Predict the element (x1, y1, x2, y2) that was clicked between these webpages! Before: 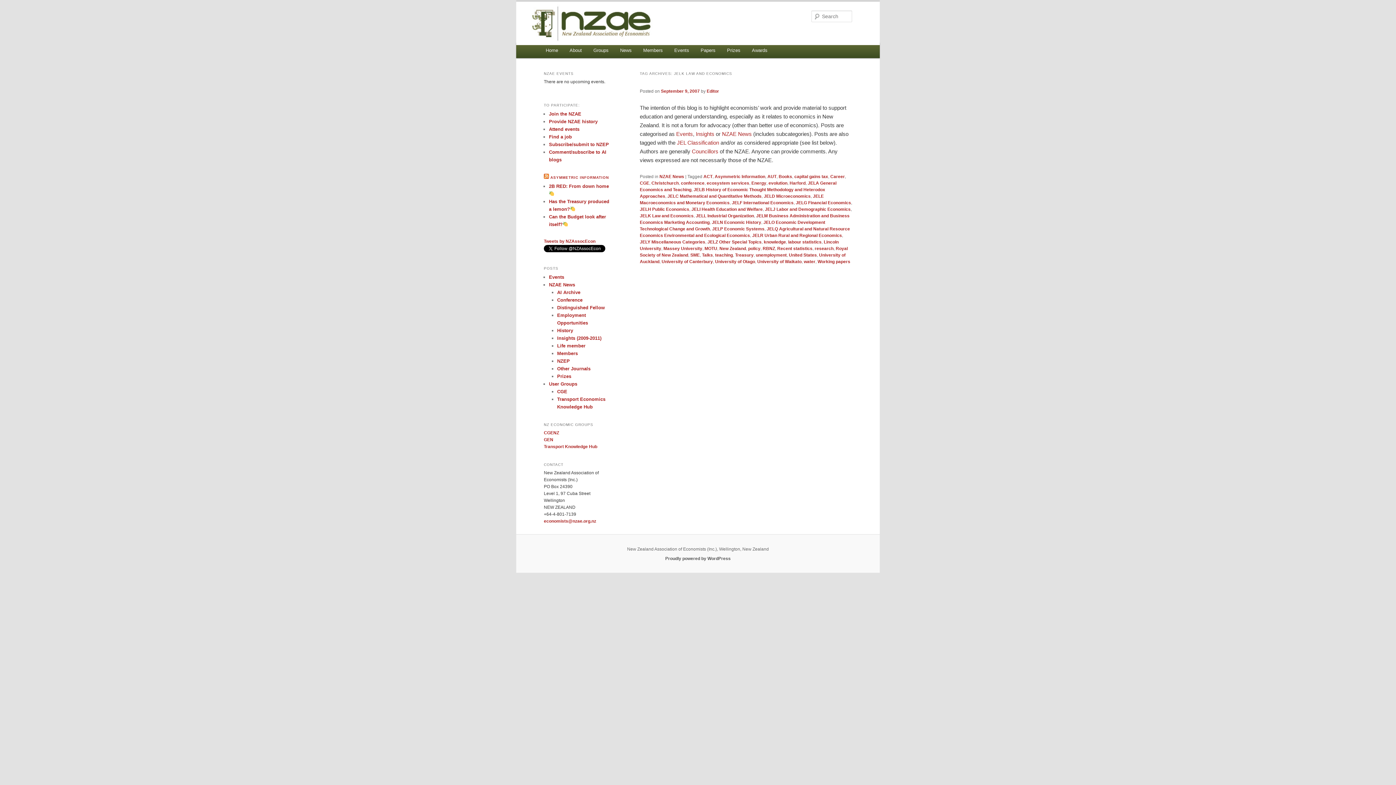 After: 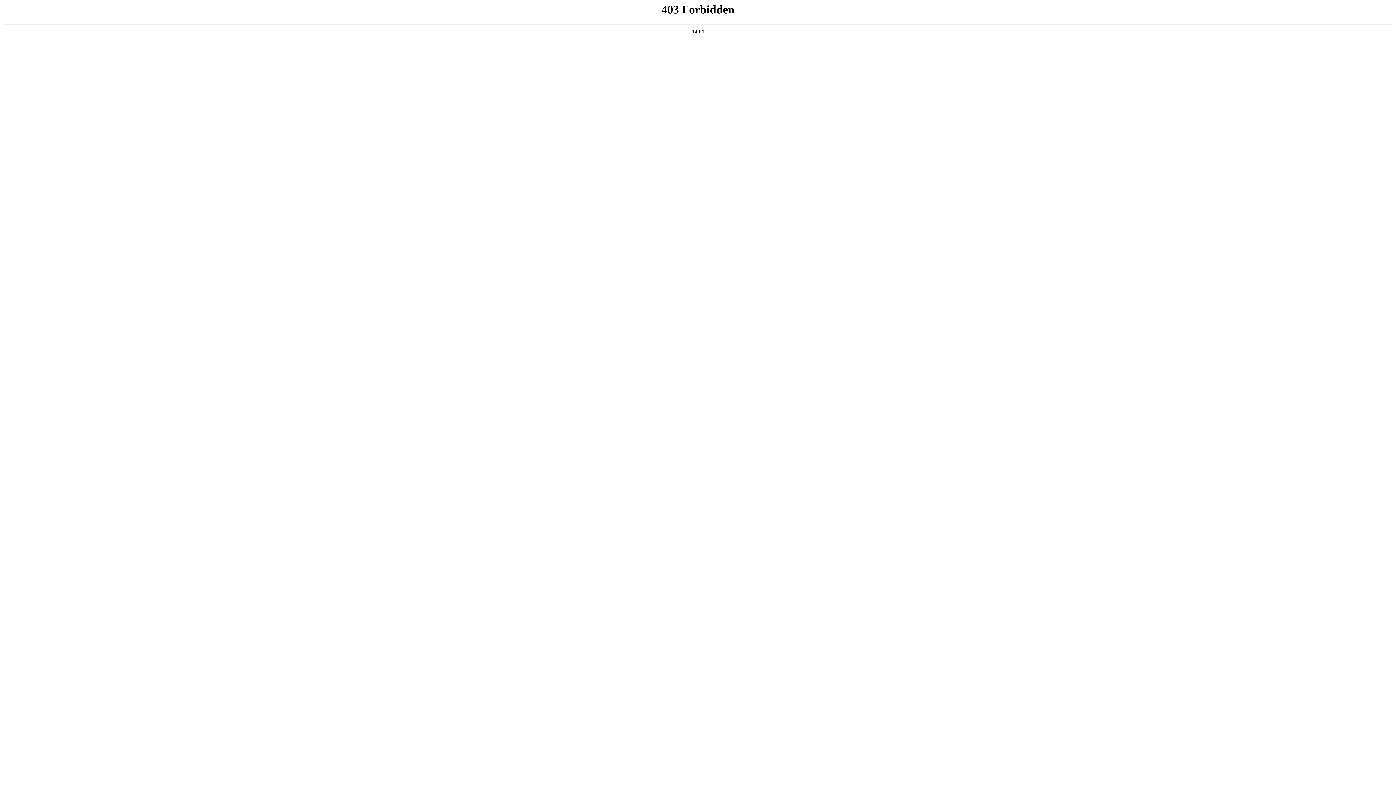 Action: label: Proudly powered by WordPress bbox: (665, 556, 730, 561)